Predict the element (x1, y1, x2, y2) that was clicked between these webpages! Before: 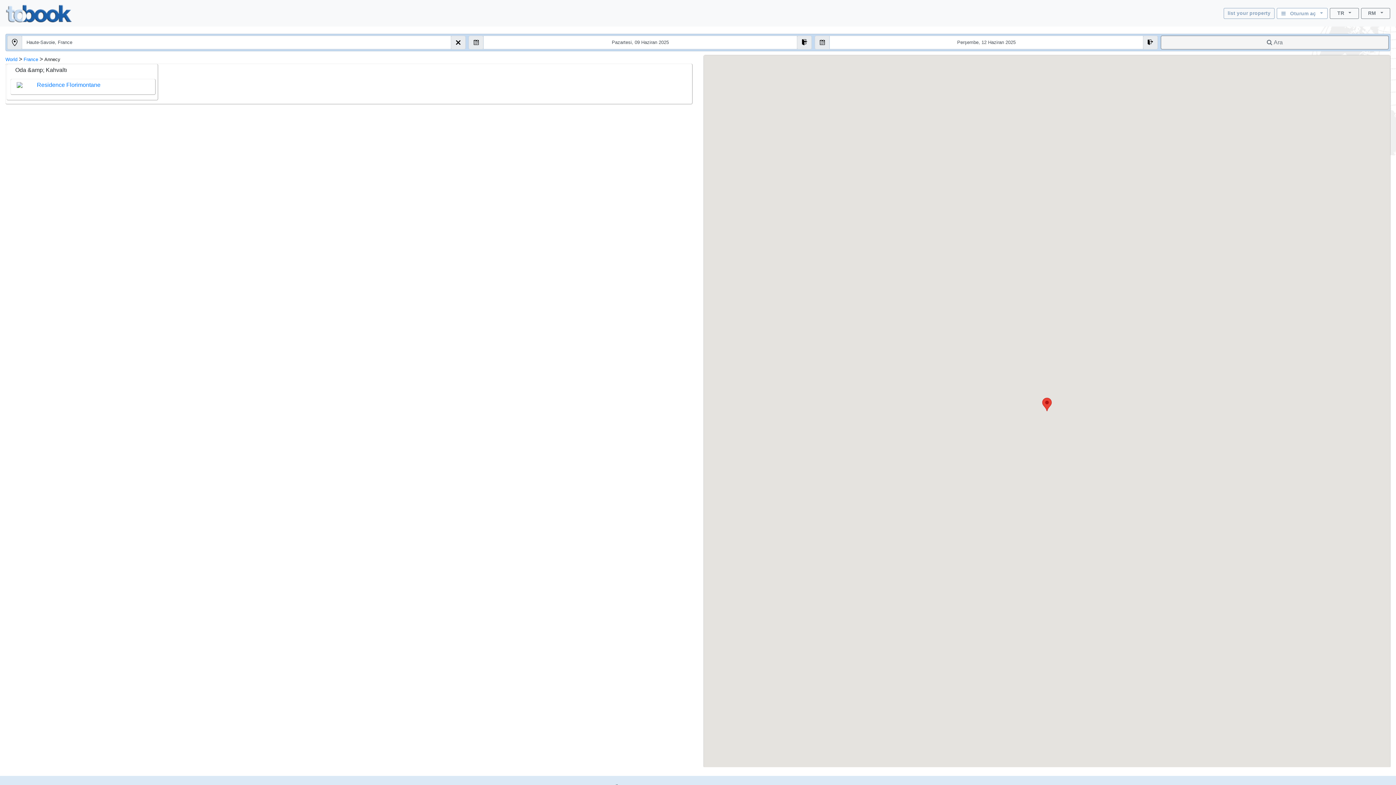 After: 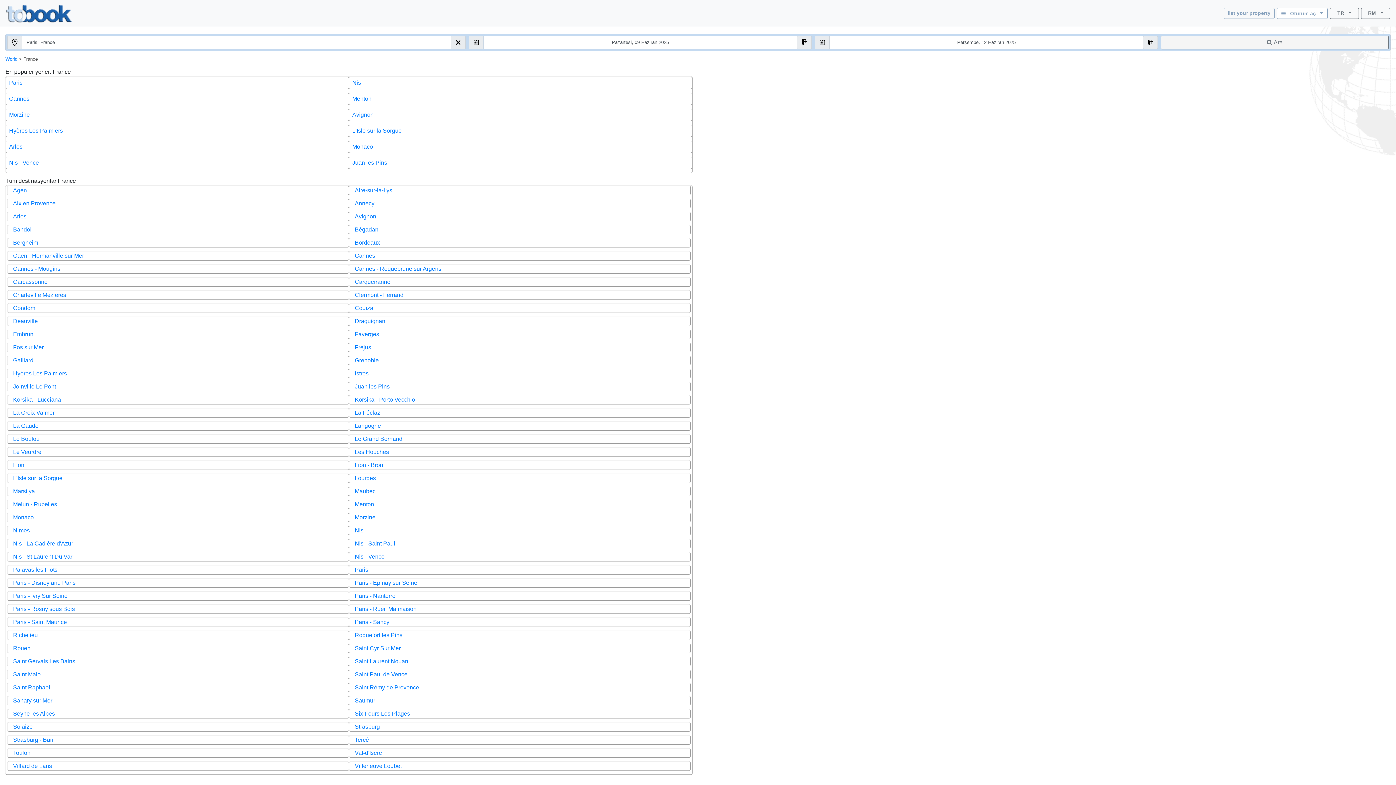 Action: bbox: (23, 56, 38, 62) label: France